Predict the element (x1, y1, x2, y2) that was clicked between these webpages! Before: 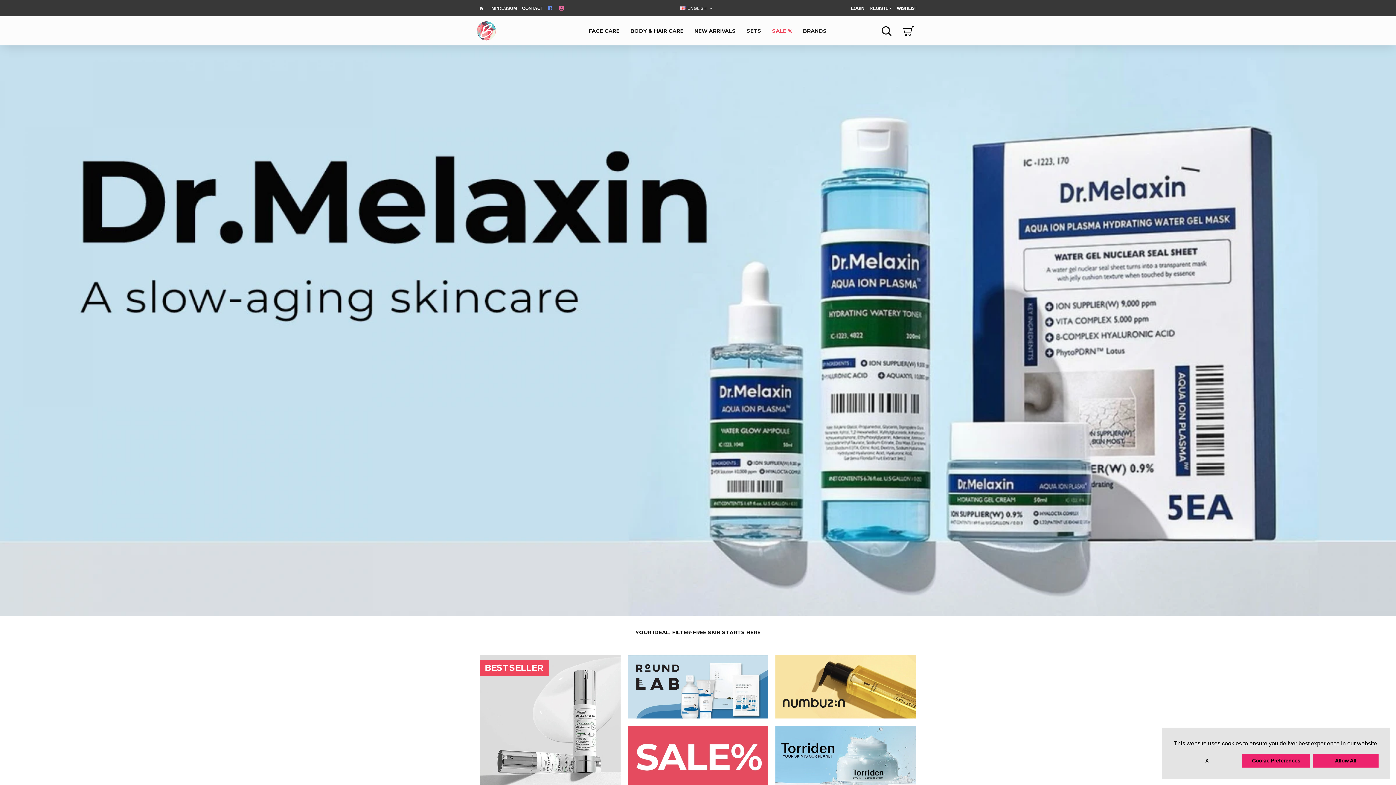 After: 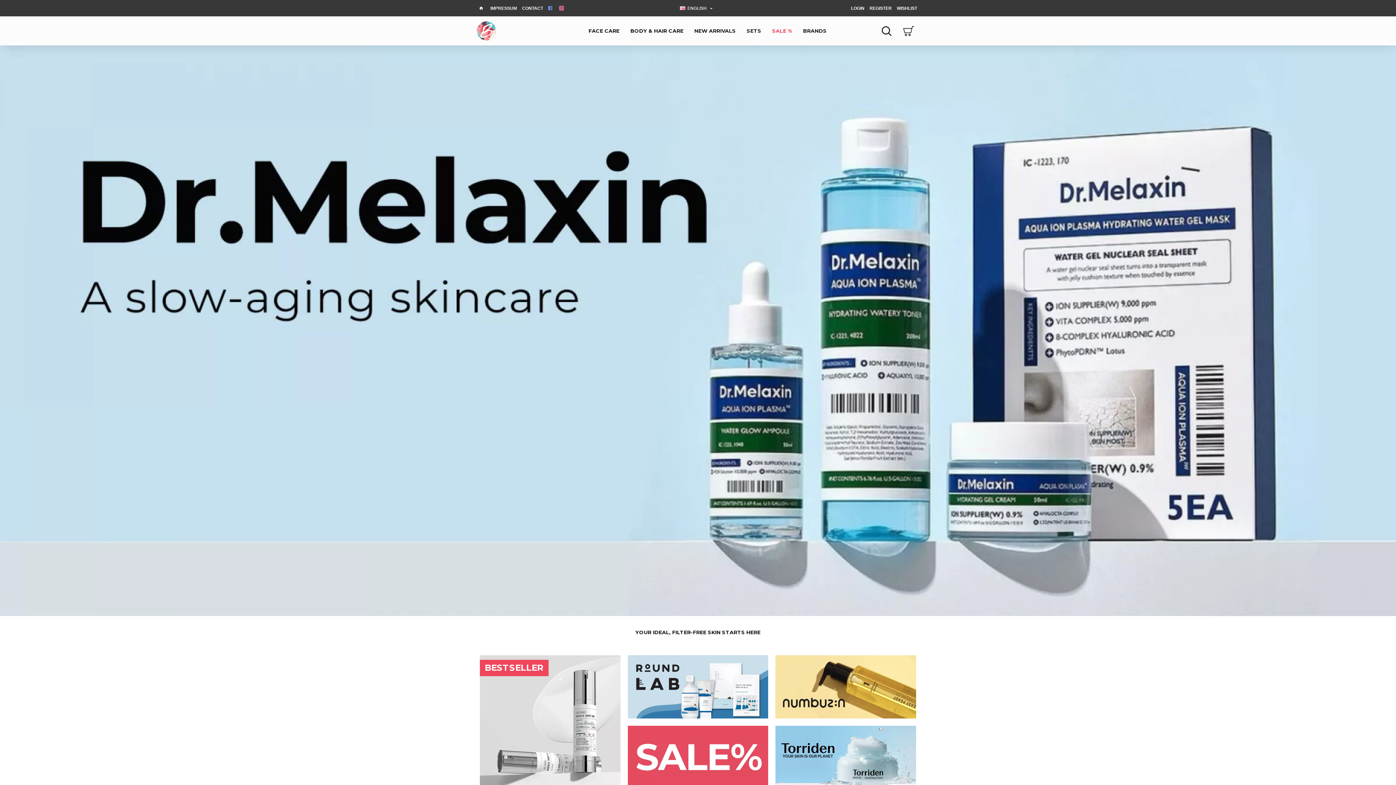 Action: bbox: (476, 16, 549, 45)